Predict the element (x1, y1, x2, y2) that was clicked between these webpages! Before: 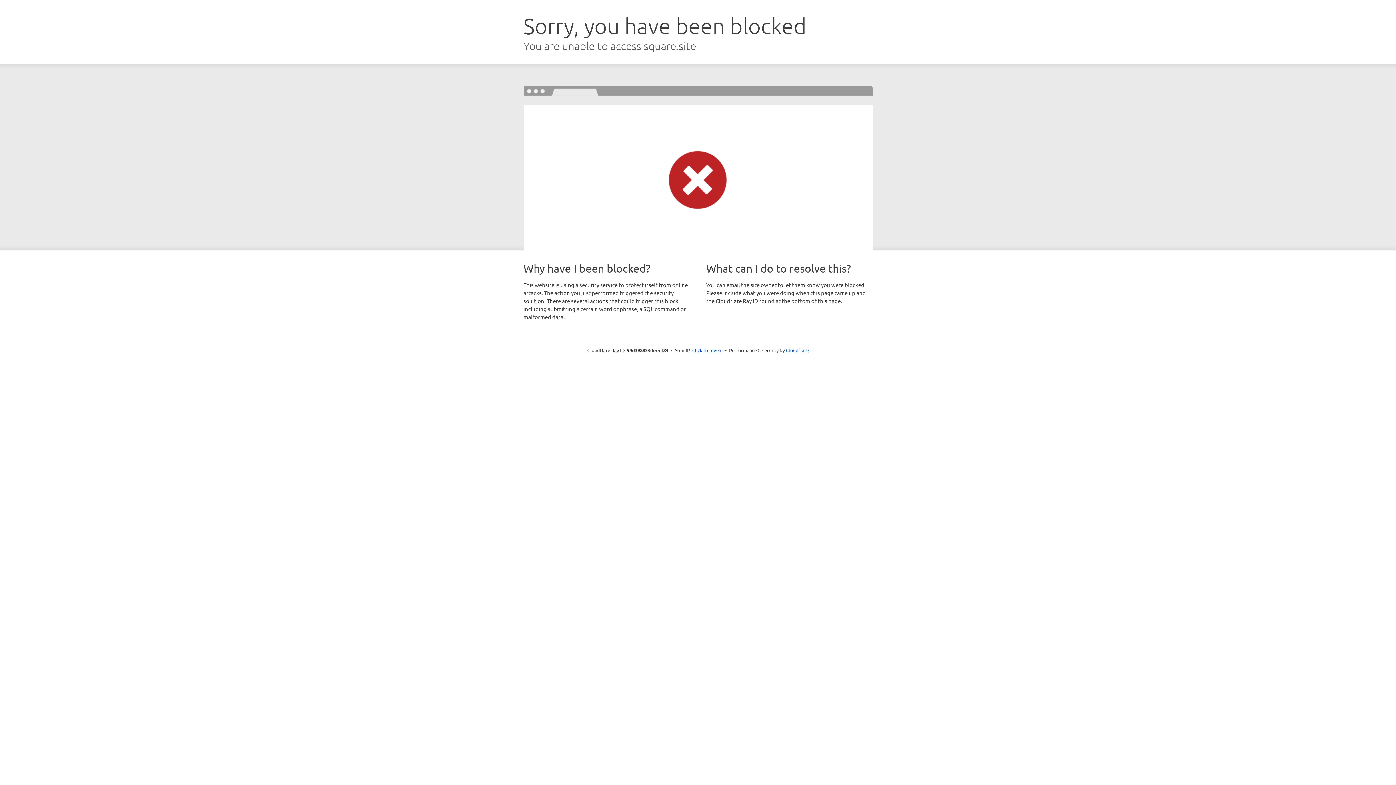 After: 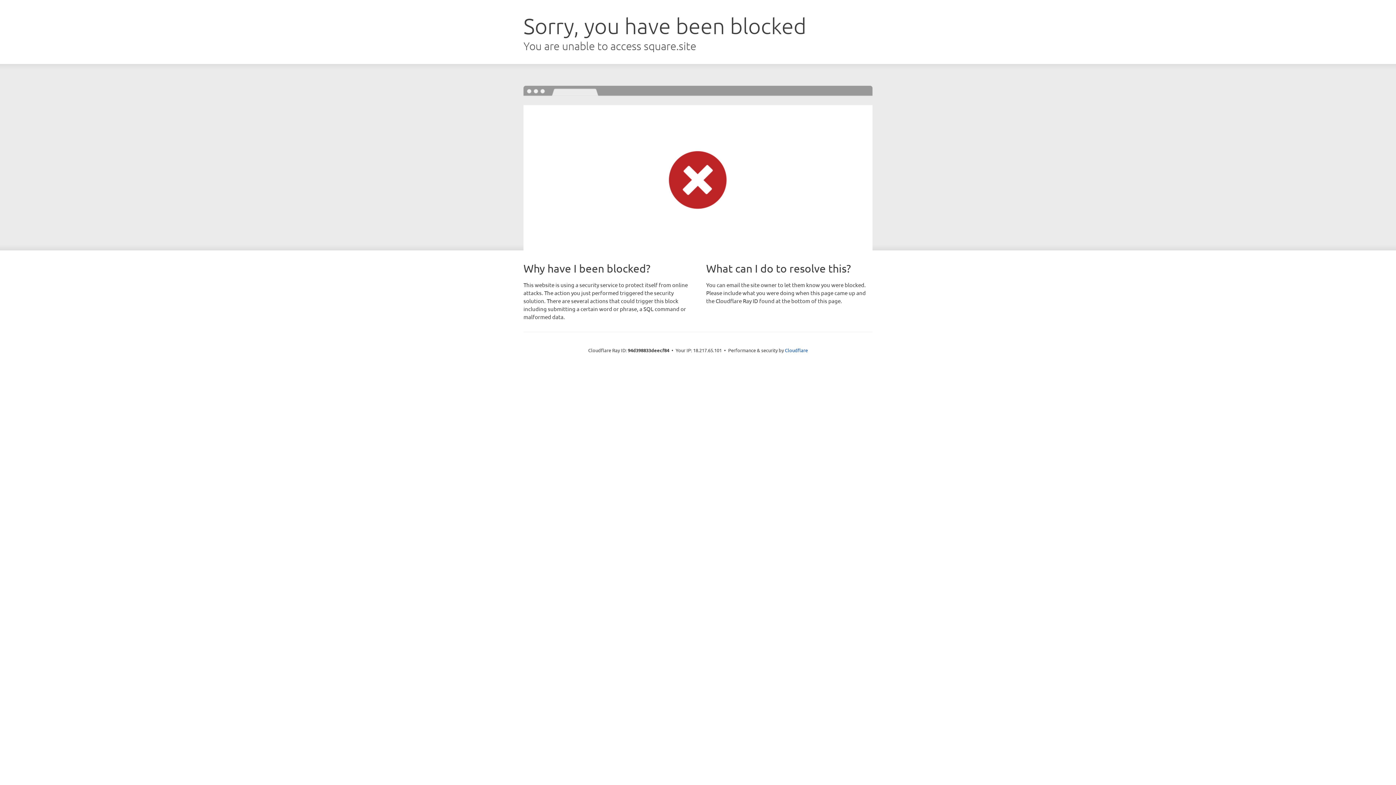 Action: label: Click to reveal bbox: (692, 346, 722, 353)